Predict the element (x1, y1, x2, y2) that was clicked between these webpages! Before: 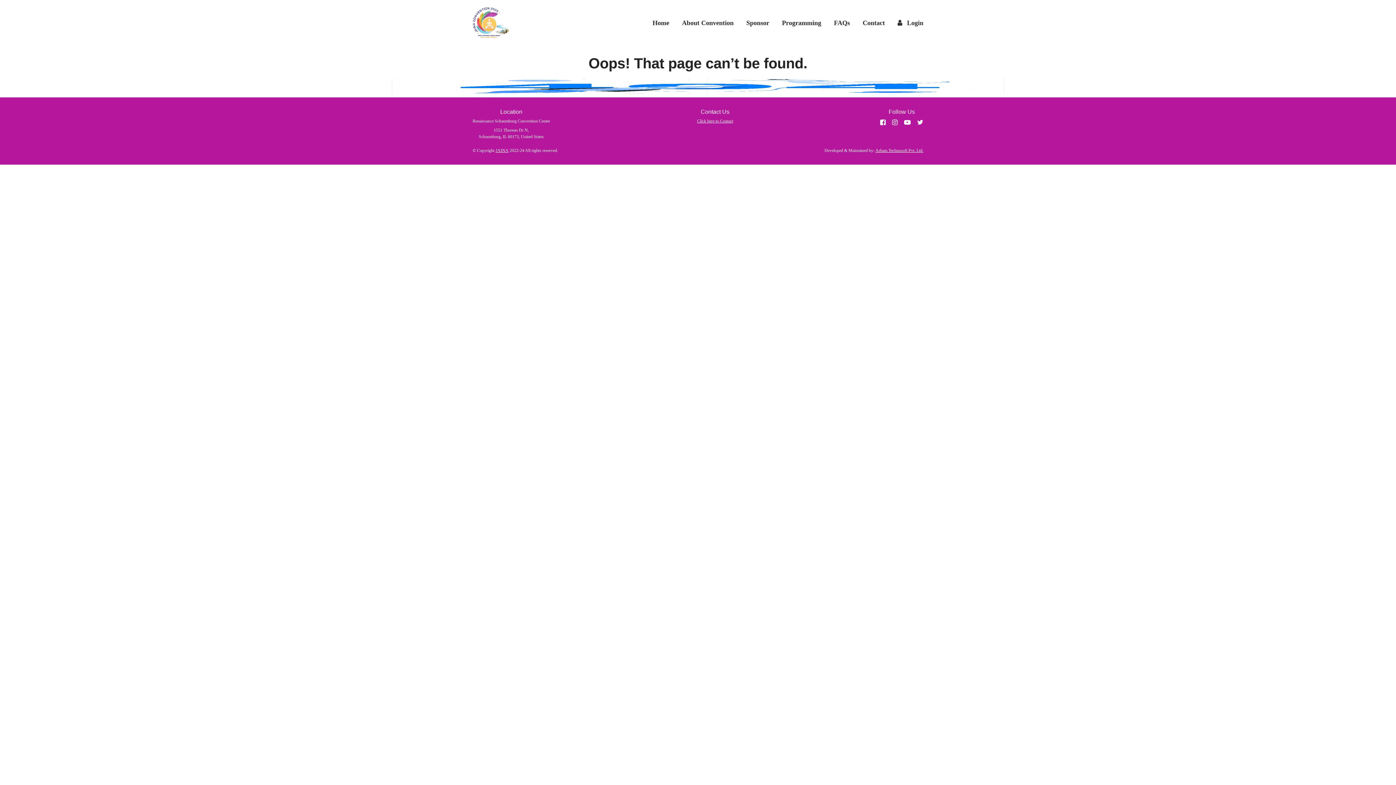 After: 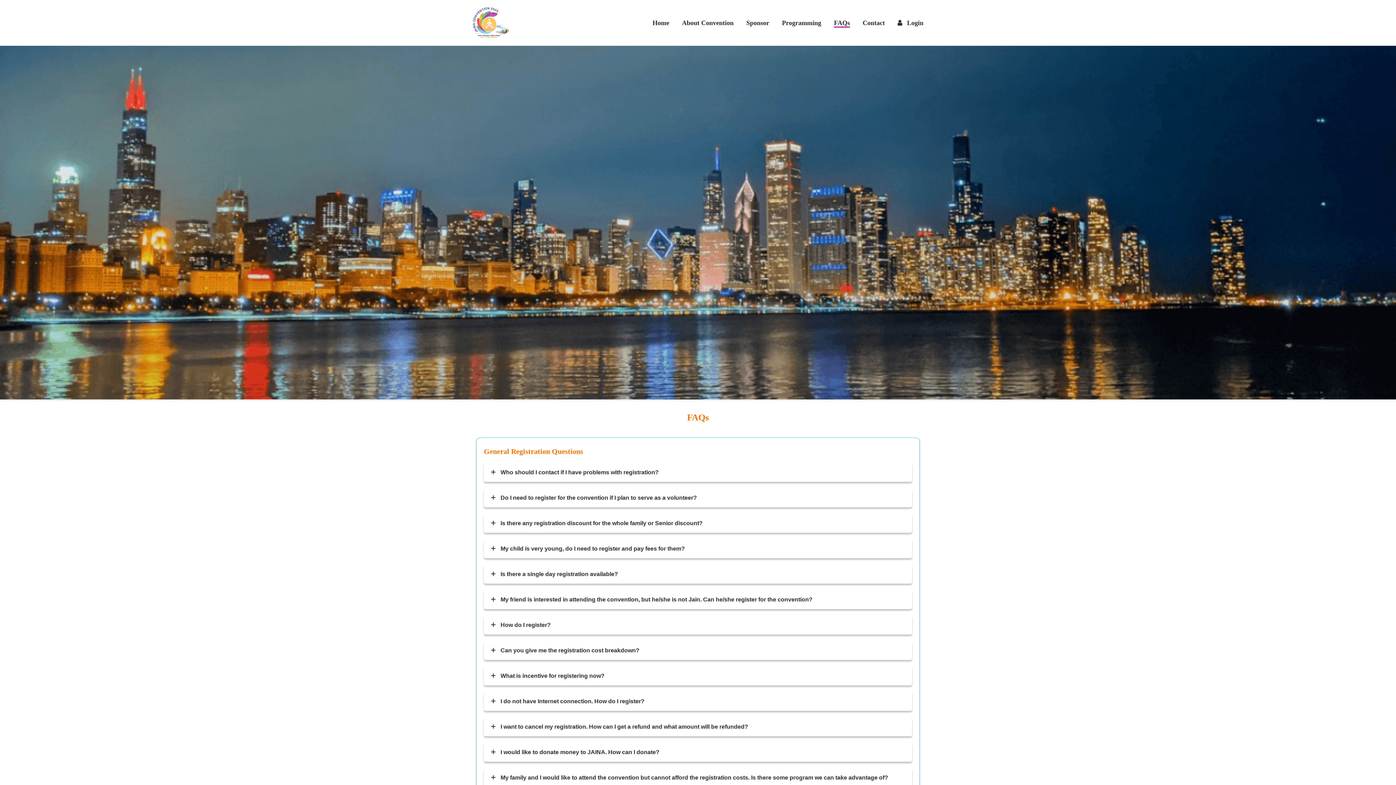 Action: bbox: (834, 19, 850, 27) label: FAQs